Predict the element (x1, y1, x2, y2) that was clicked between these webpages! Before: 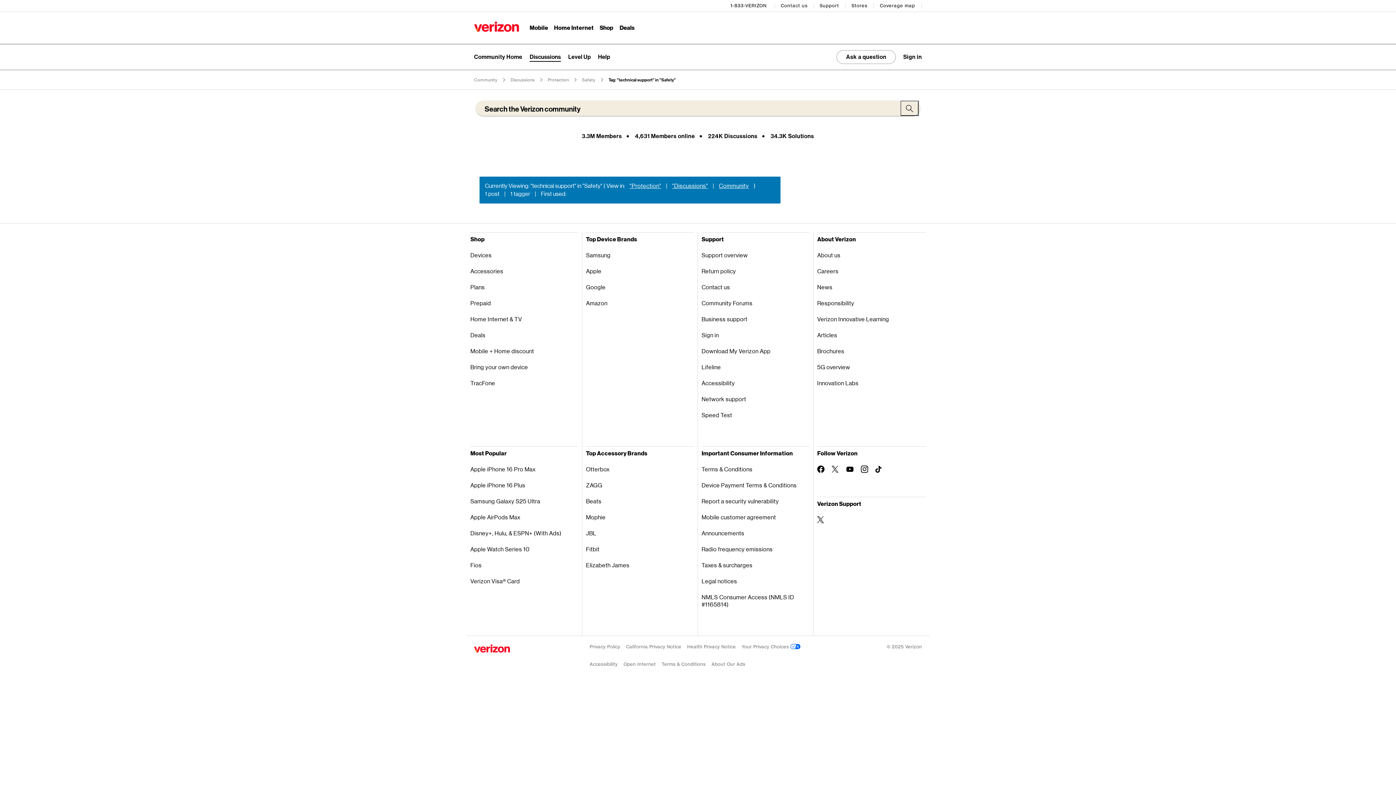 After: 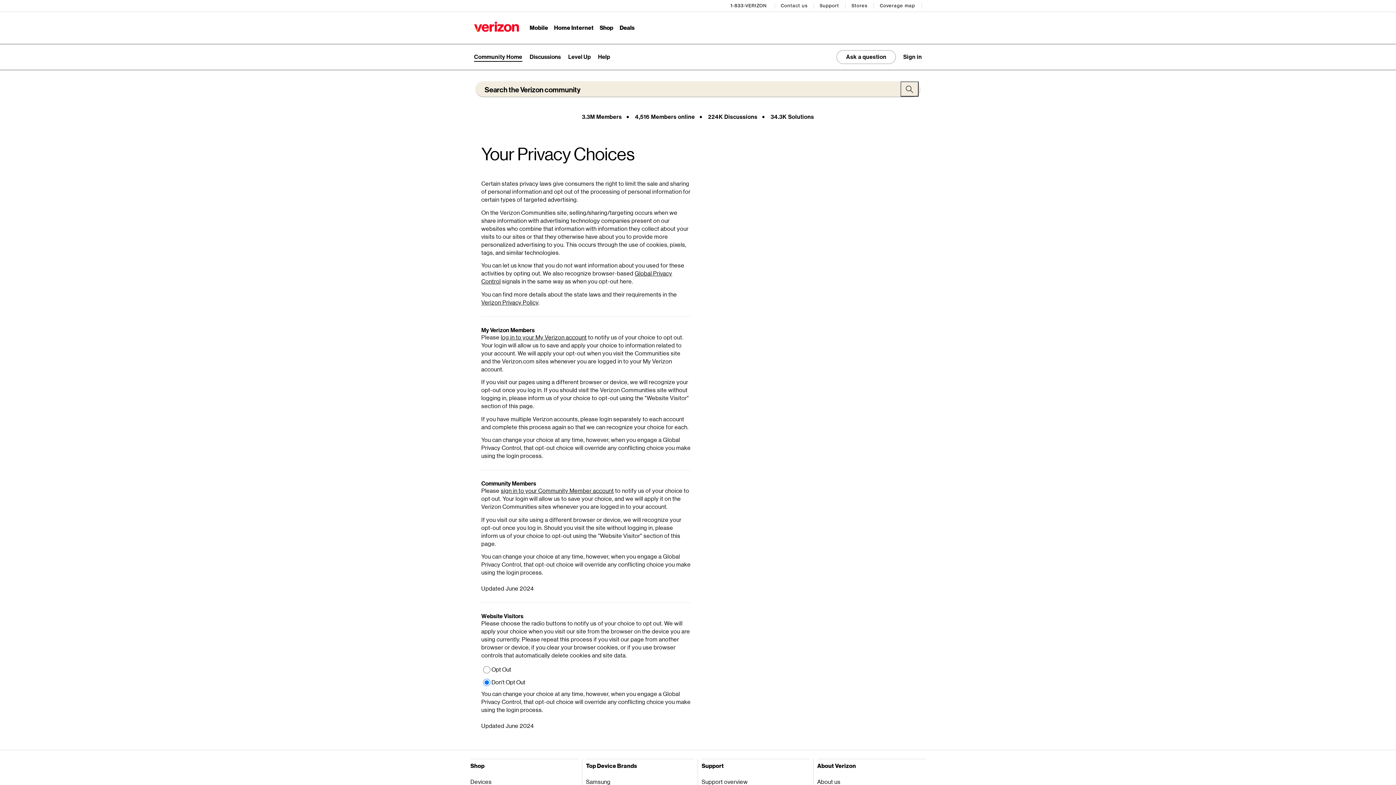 Action: bbox: (741, 639, 800, 654) label: Your Privacy Choices 